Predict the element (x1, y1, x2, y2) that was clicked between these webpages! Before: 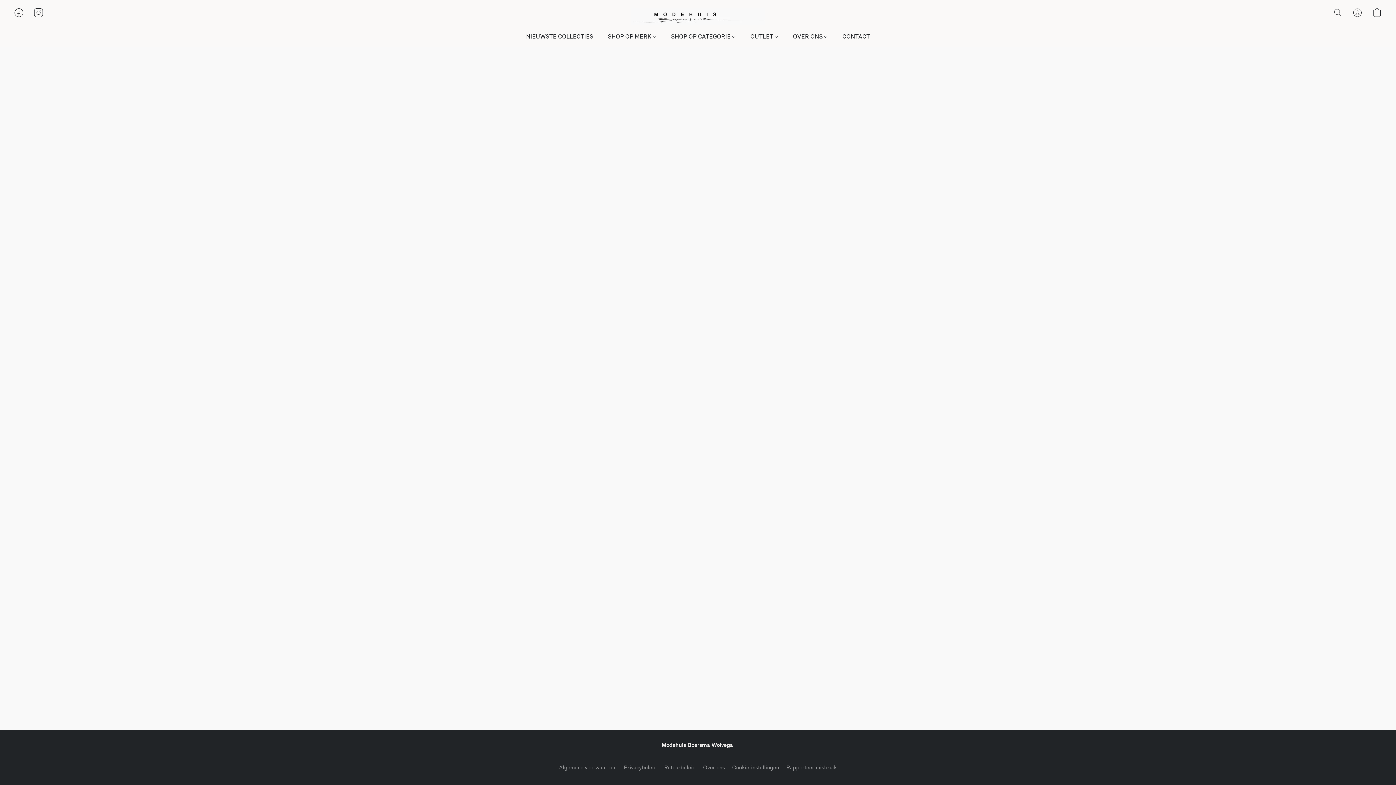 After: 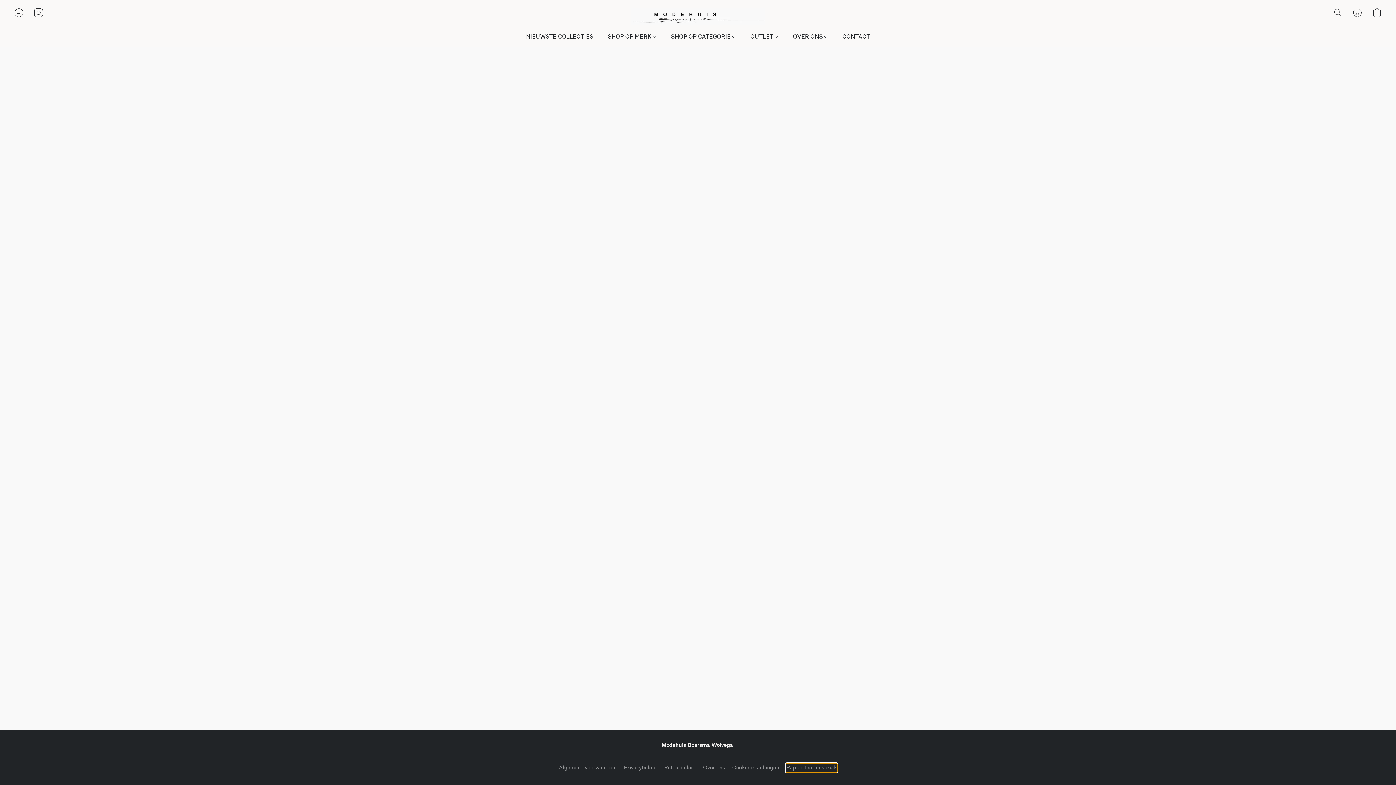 Action: label: Misbruik melden in een nieuw tabblad bbox: (786, 764, 837, 772)